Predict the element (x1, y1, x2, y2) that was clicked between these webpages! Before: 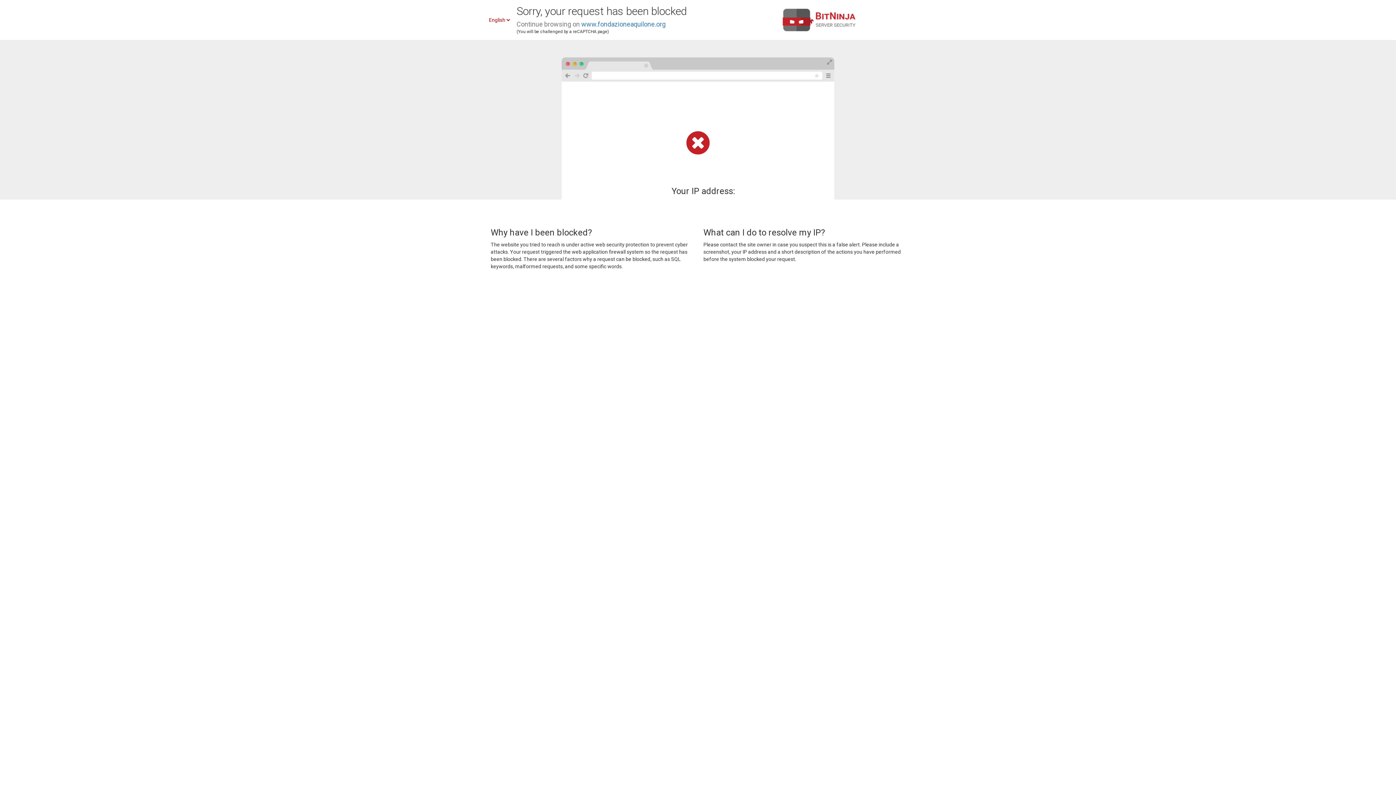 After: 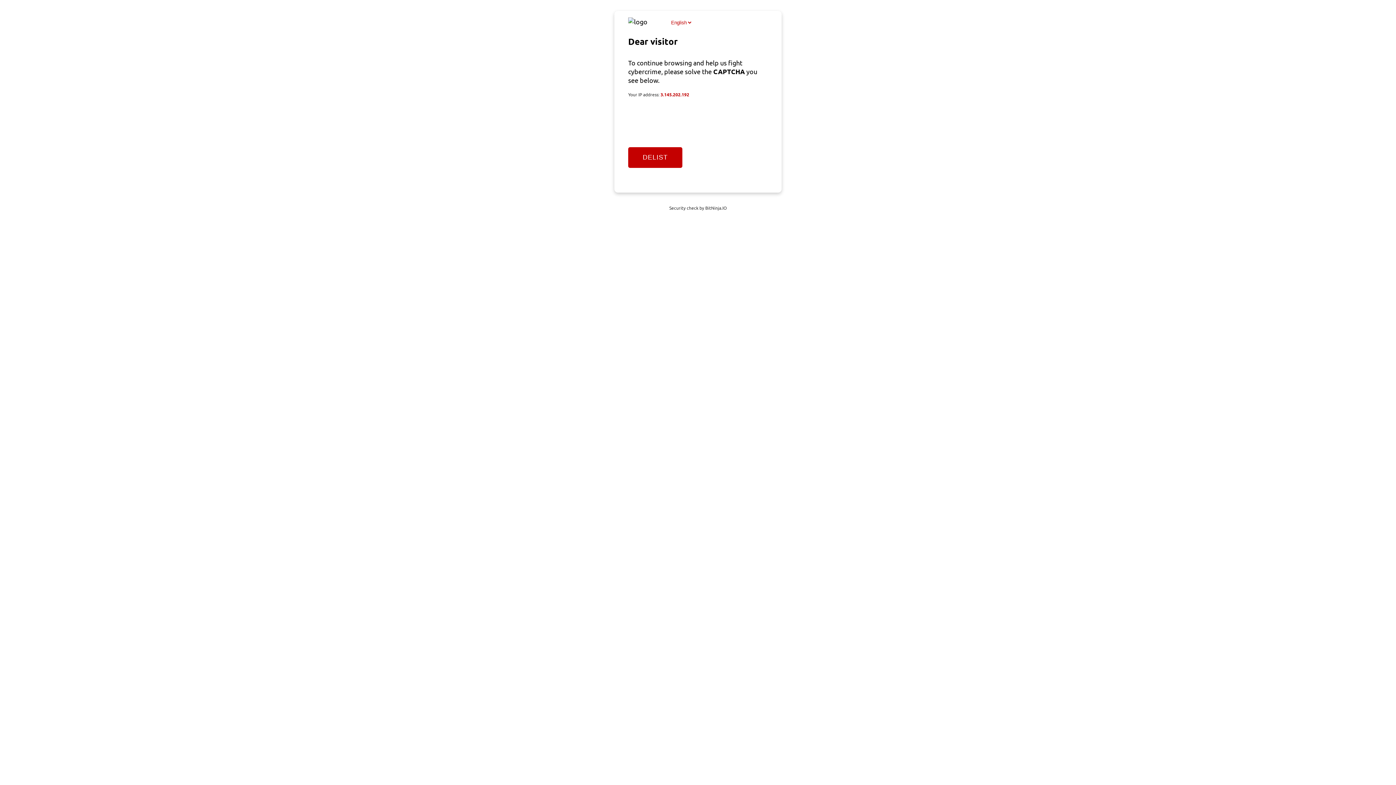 Action: bbox: (581, 20, 665, 28) label: www.fondazioneaquilone.org